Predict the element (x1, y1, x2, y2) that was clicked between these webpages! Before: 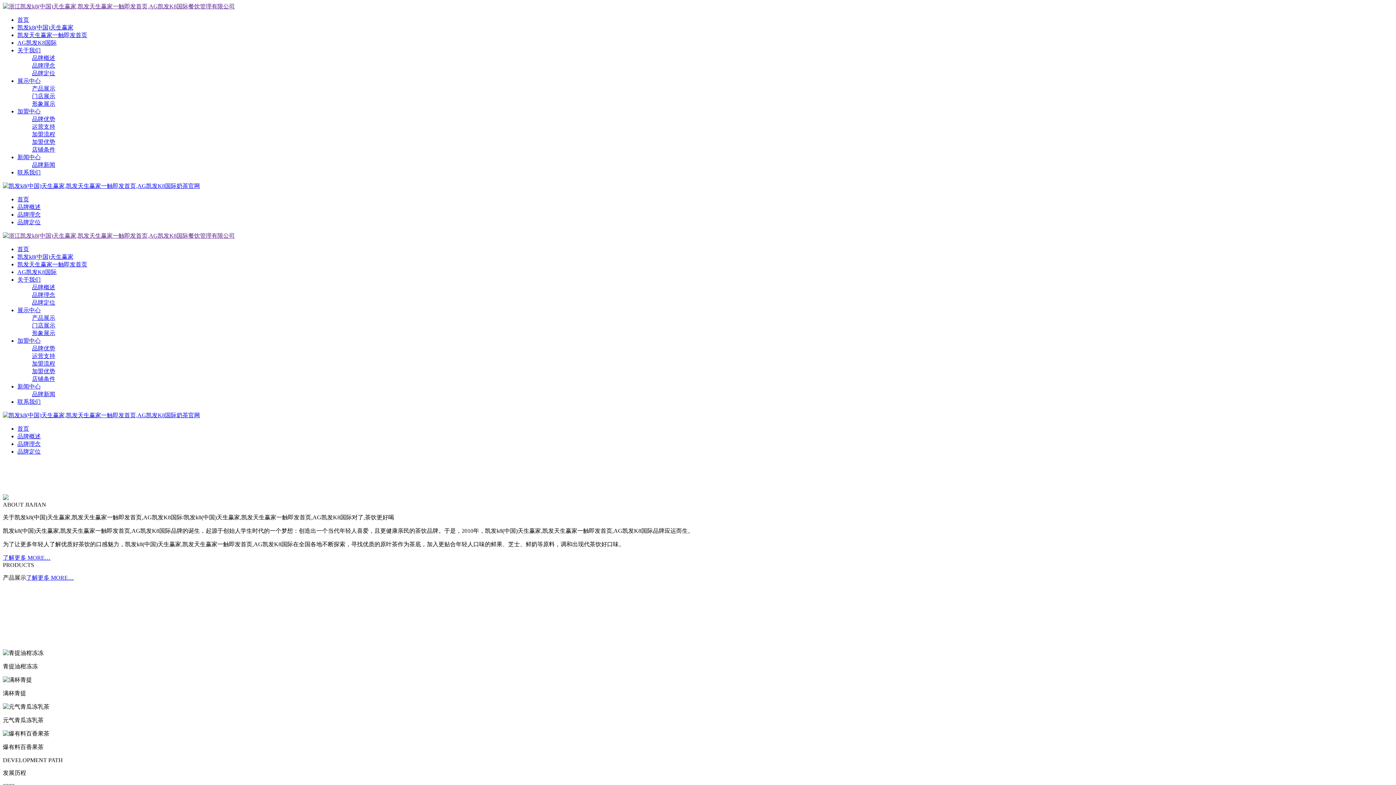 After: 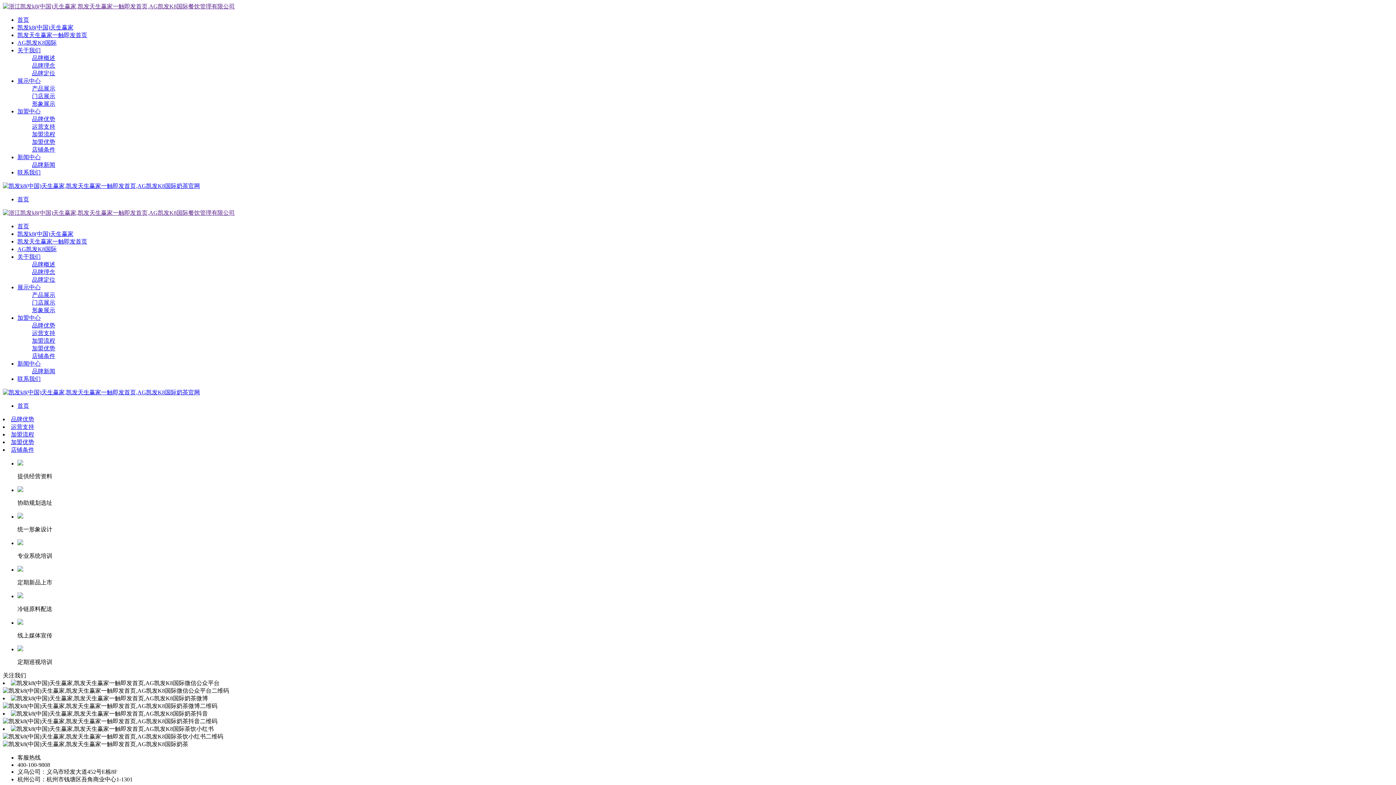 Action: label: 运营支持 bbox: (32, 123, 55, 129)